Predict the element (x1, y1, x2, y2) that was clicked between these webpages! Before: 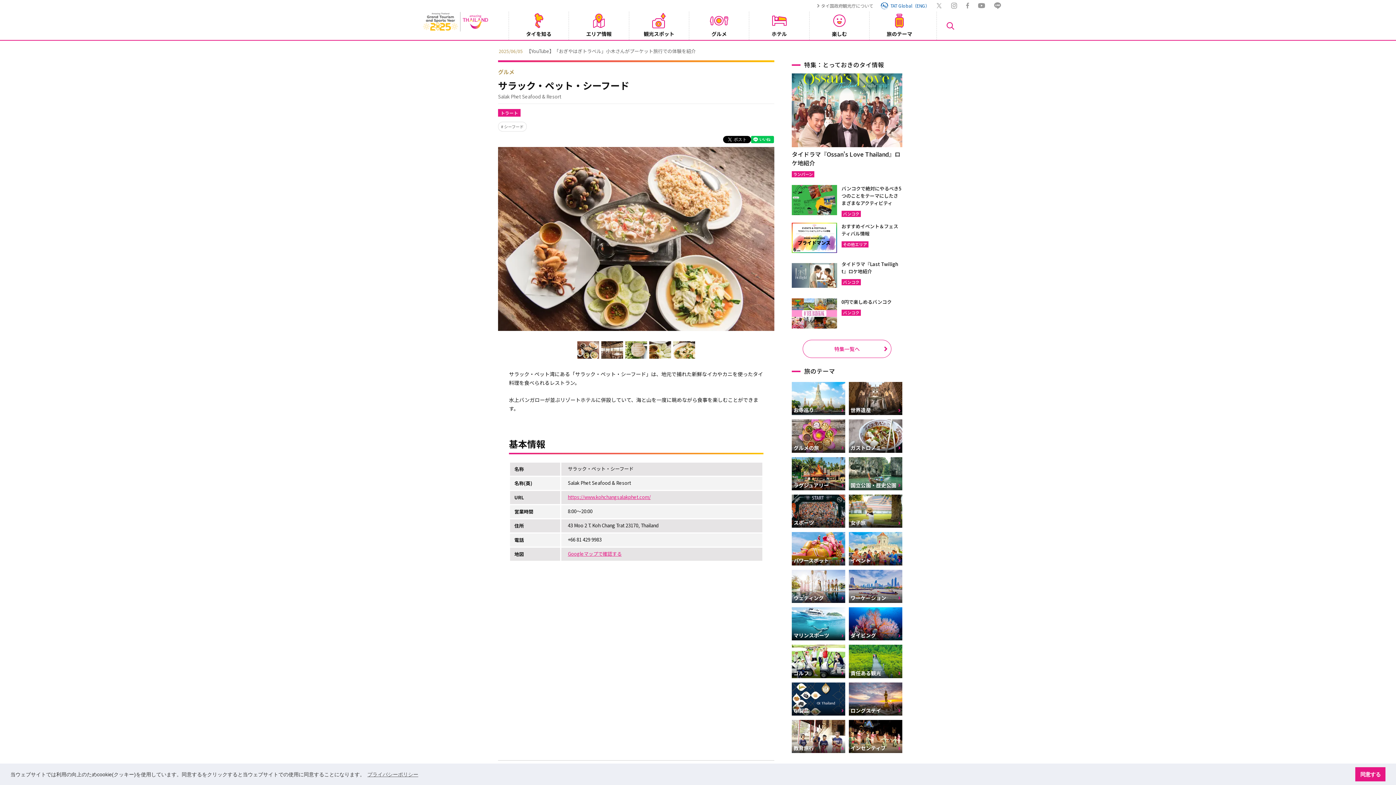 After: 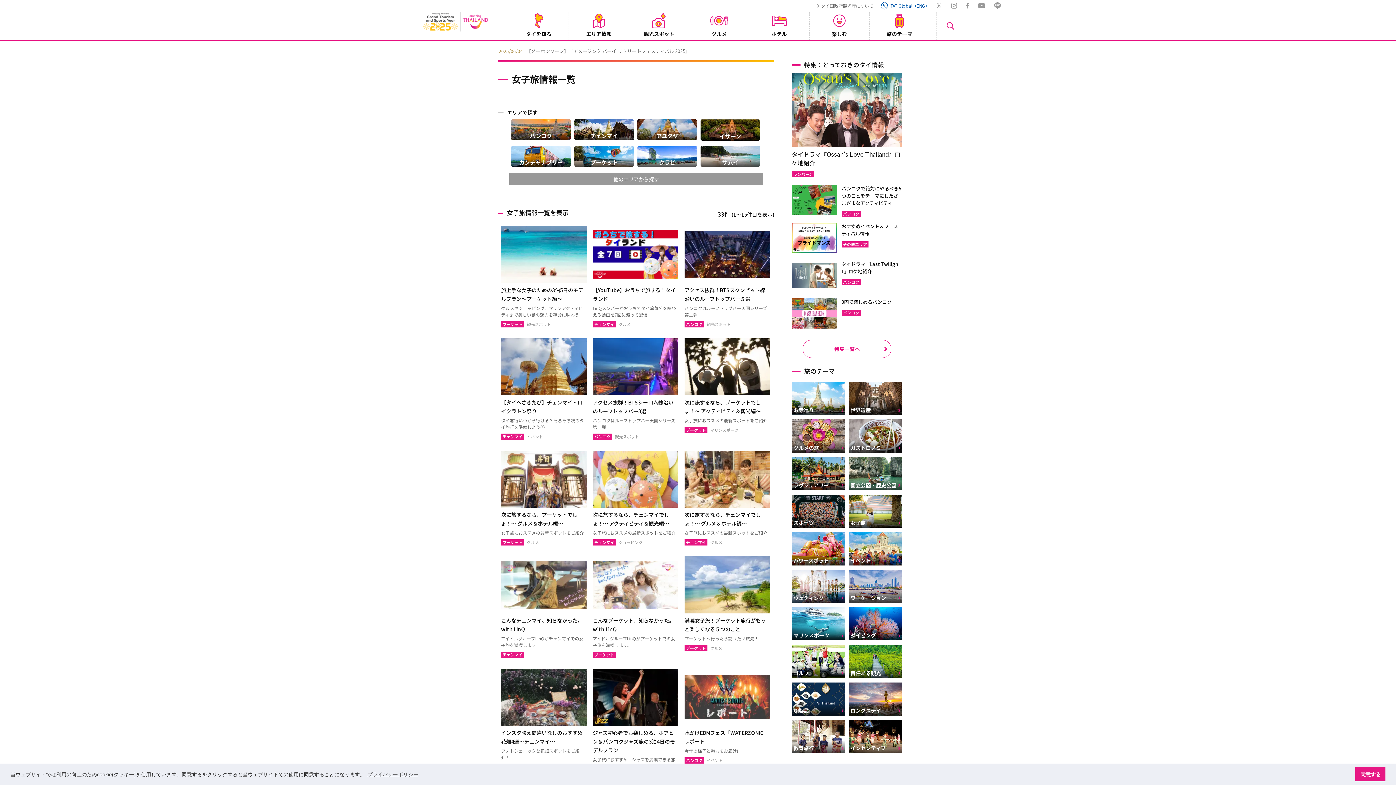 Action: bbox: (848, 494, 902, 528)